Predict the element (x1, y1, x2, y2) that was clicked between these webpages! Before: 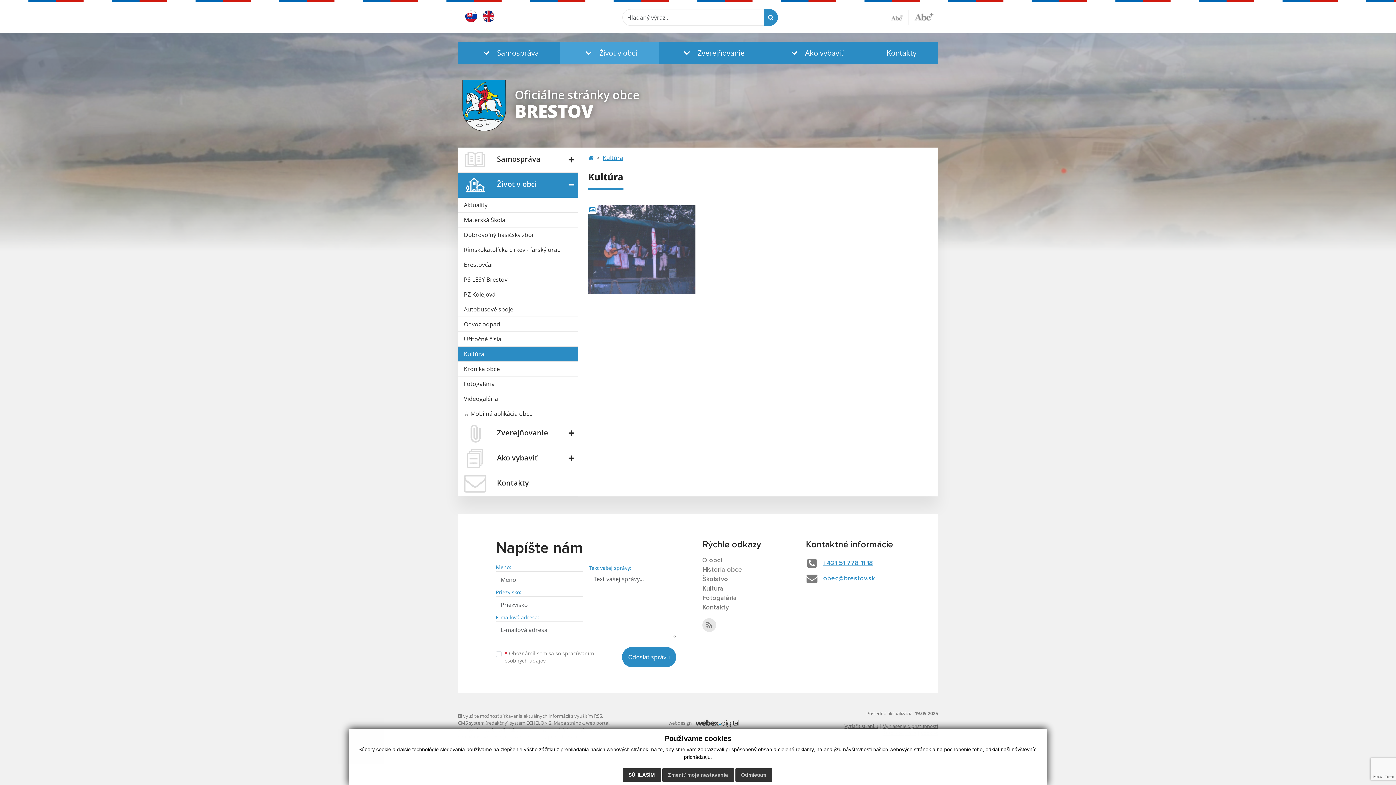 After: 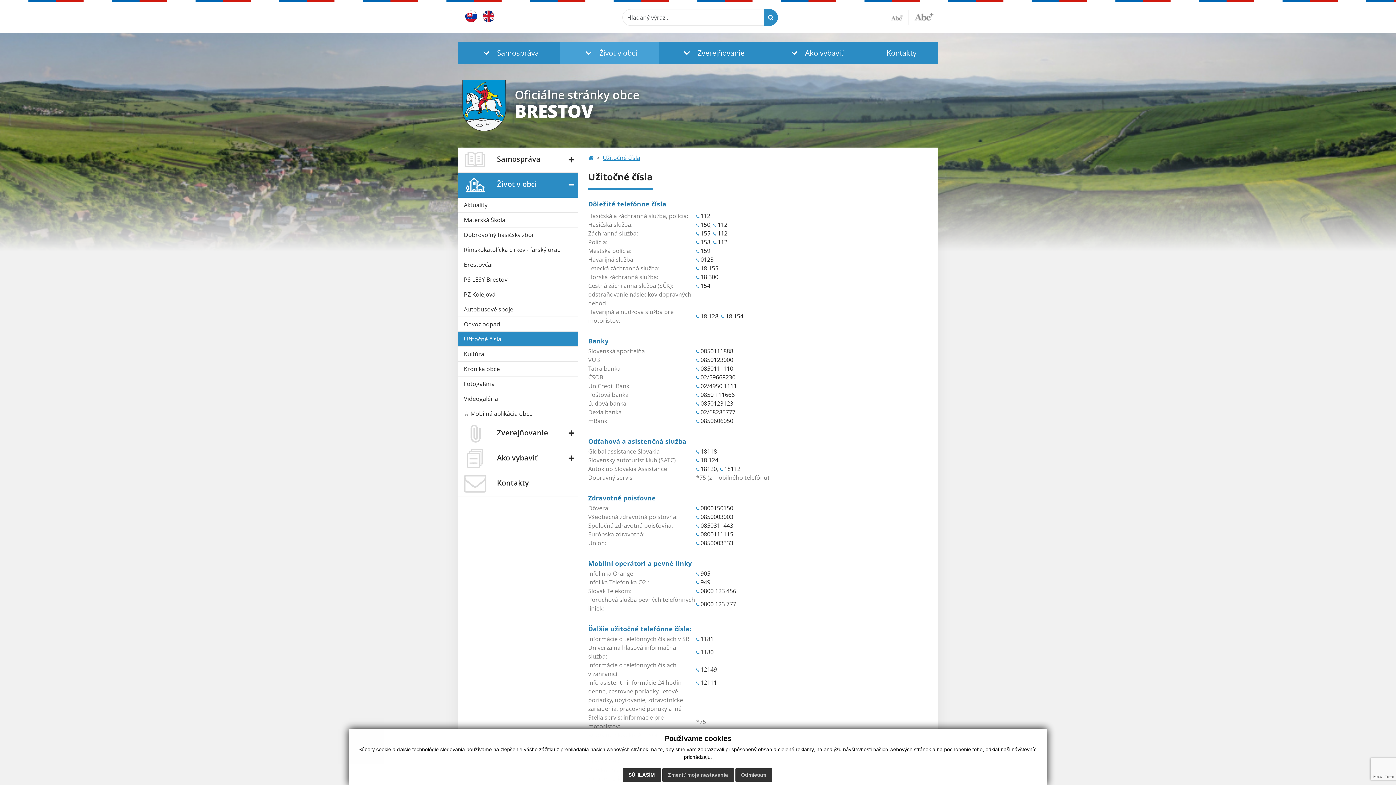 Action: bbox: (458, 332, 578, 346) label: Užitočné čísla